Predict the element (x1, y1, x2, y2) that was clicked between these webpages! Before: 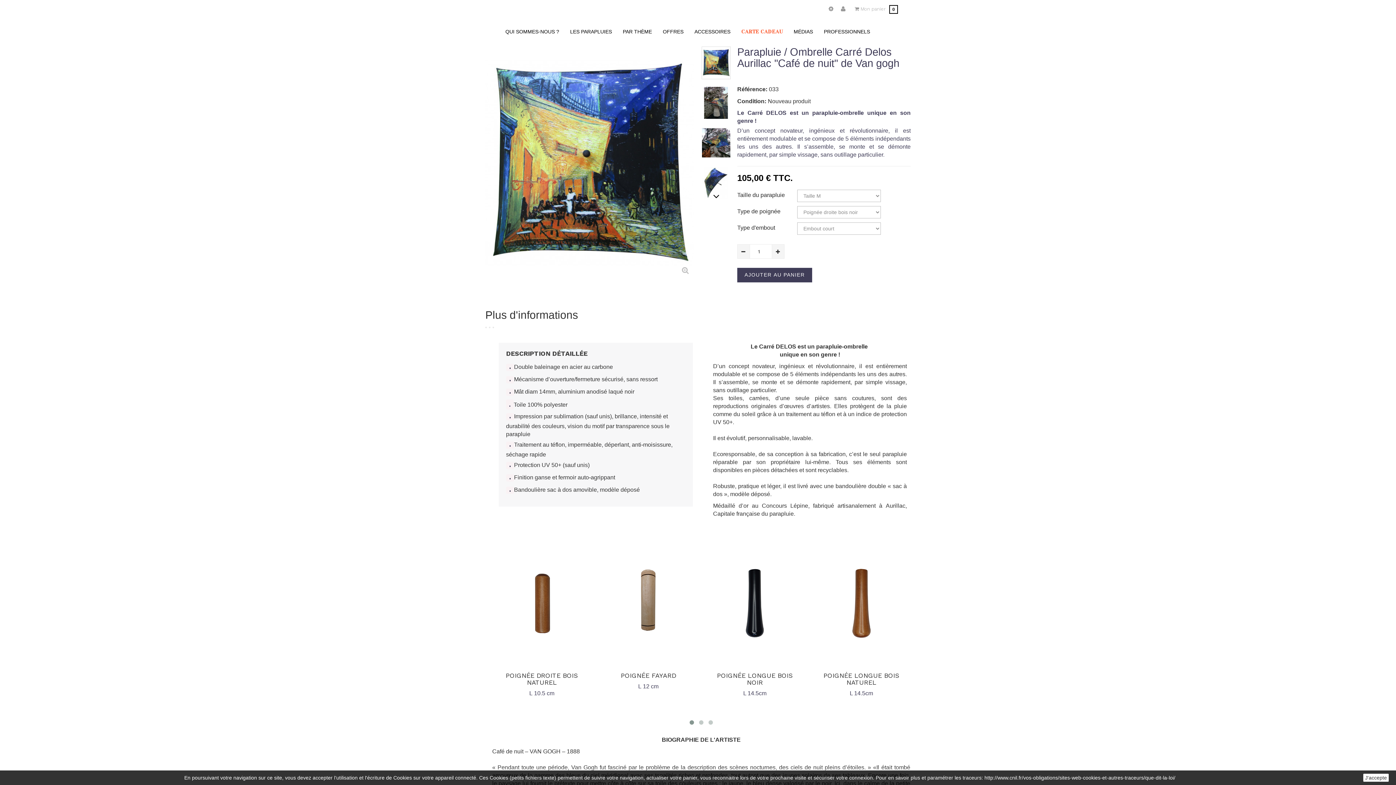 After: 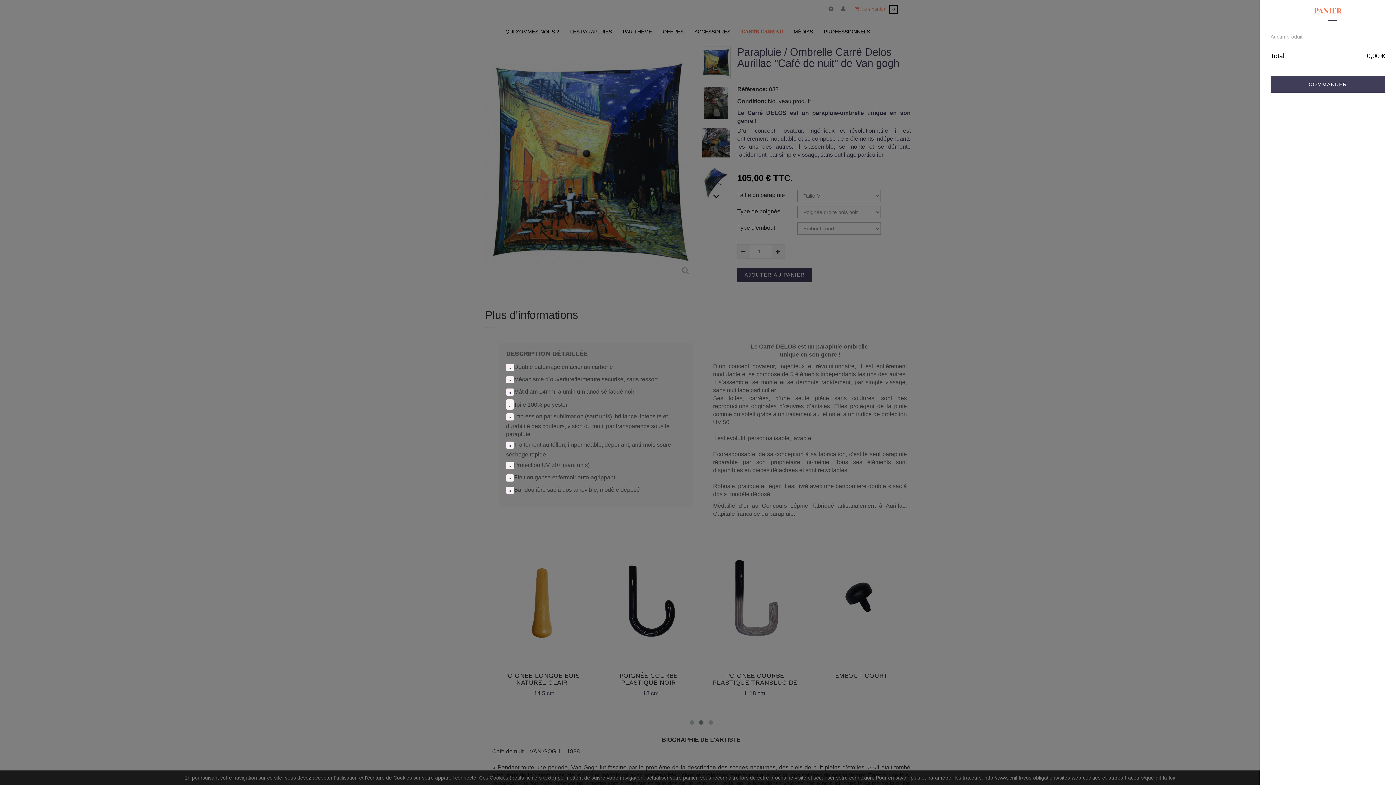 Action: label:  Mon panier
0 bbox: (889, 5, 898, 12)